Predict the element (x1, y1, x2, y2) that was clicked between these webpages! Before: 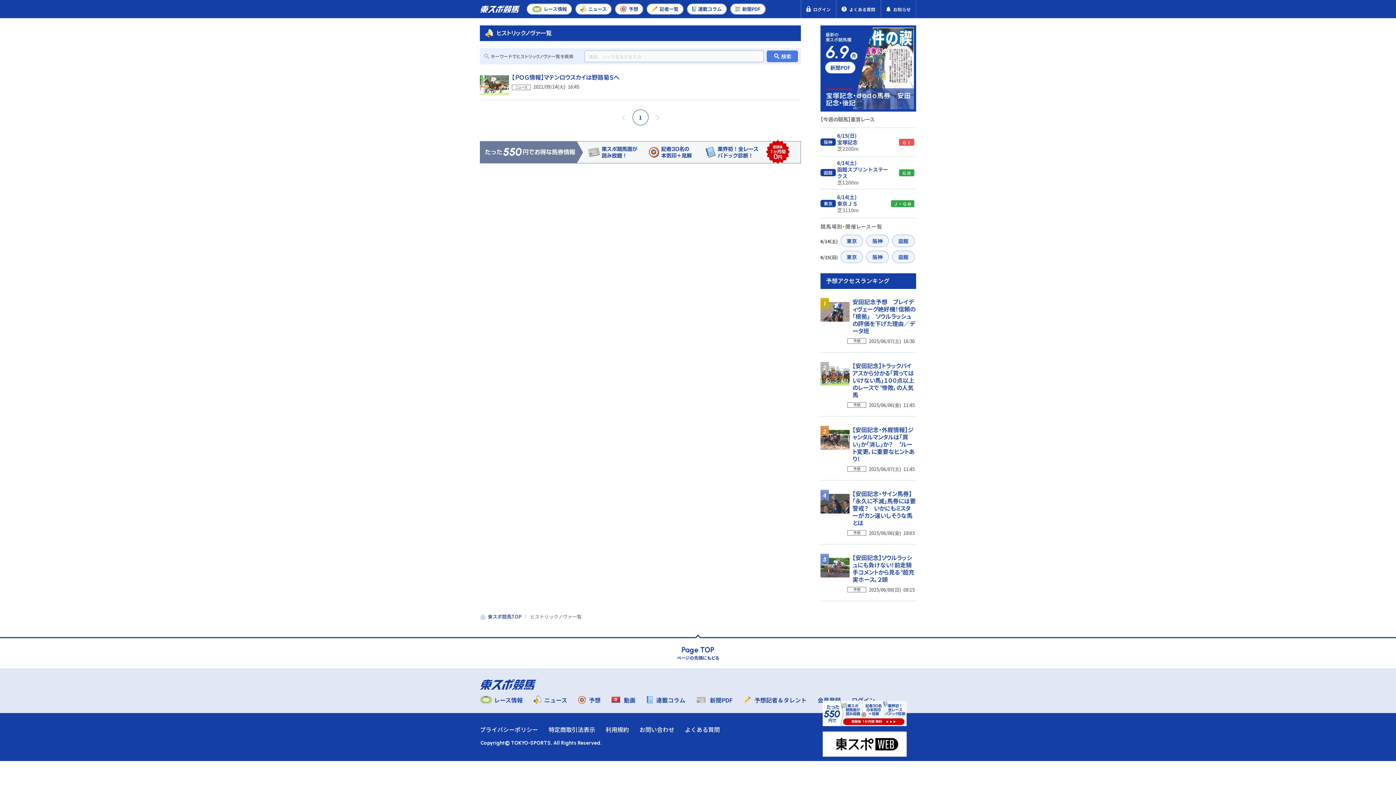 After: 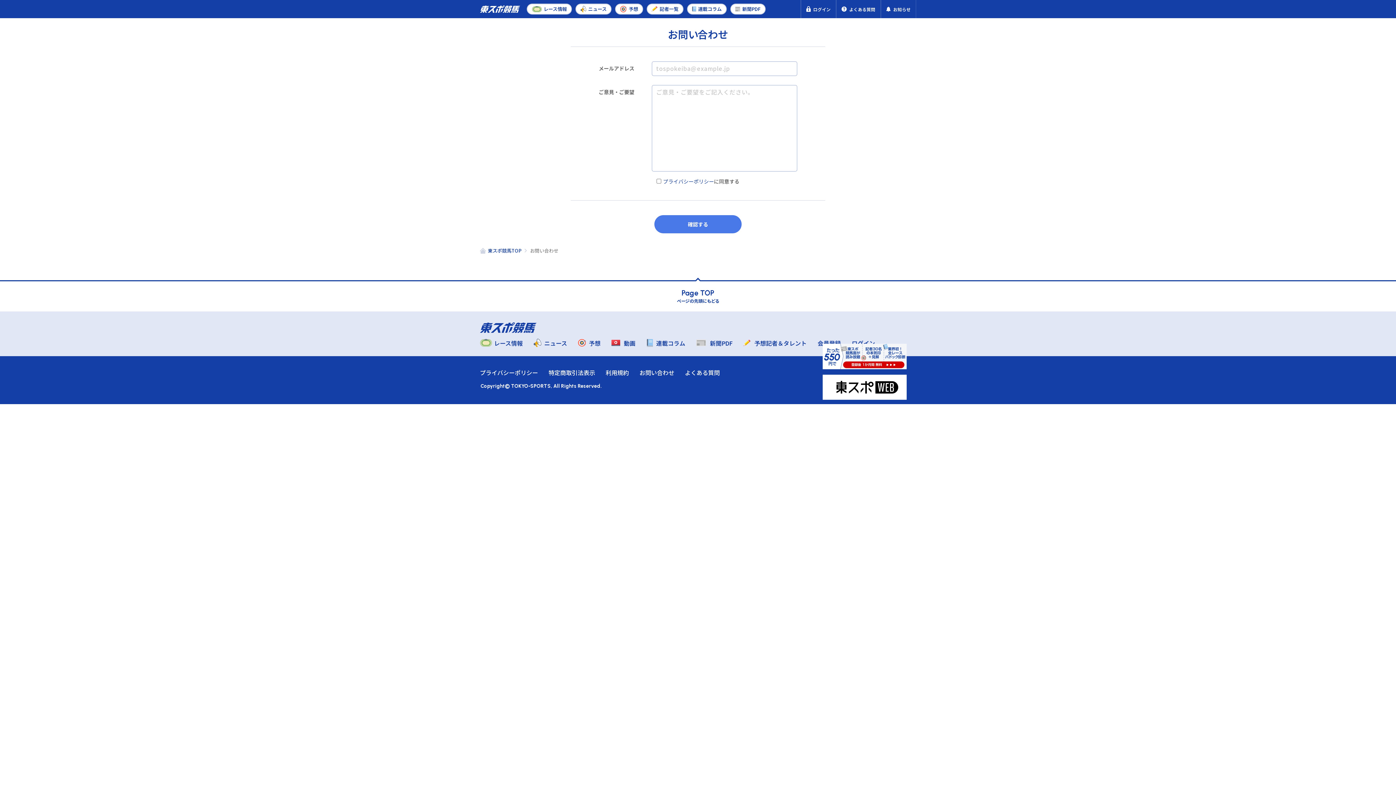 Action: bbox: (639, 725, 674, 734) label: お問い合わせ